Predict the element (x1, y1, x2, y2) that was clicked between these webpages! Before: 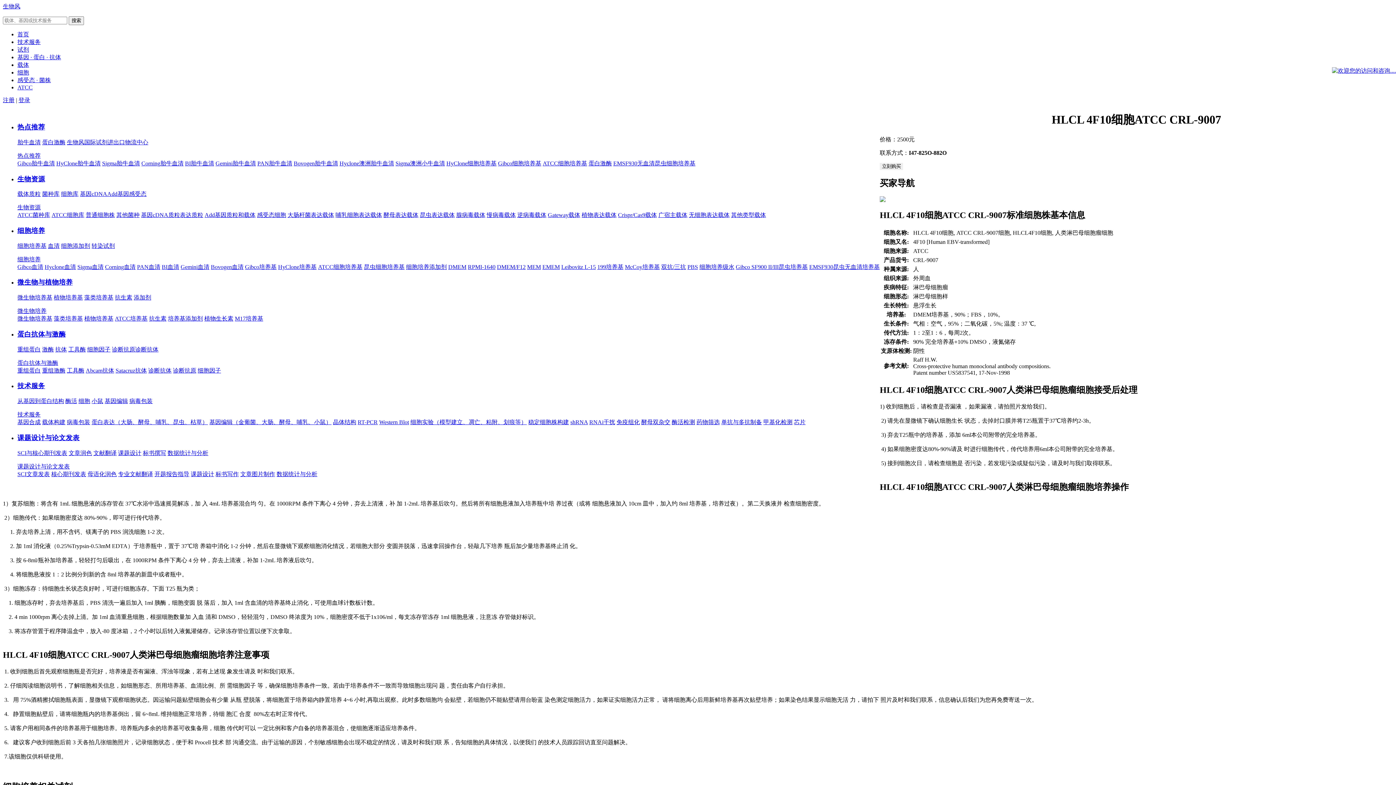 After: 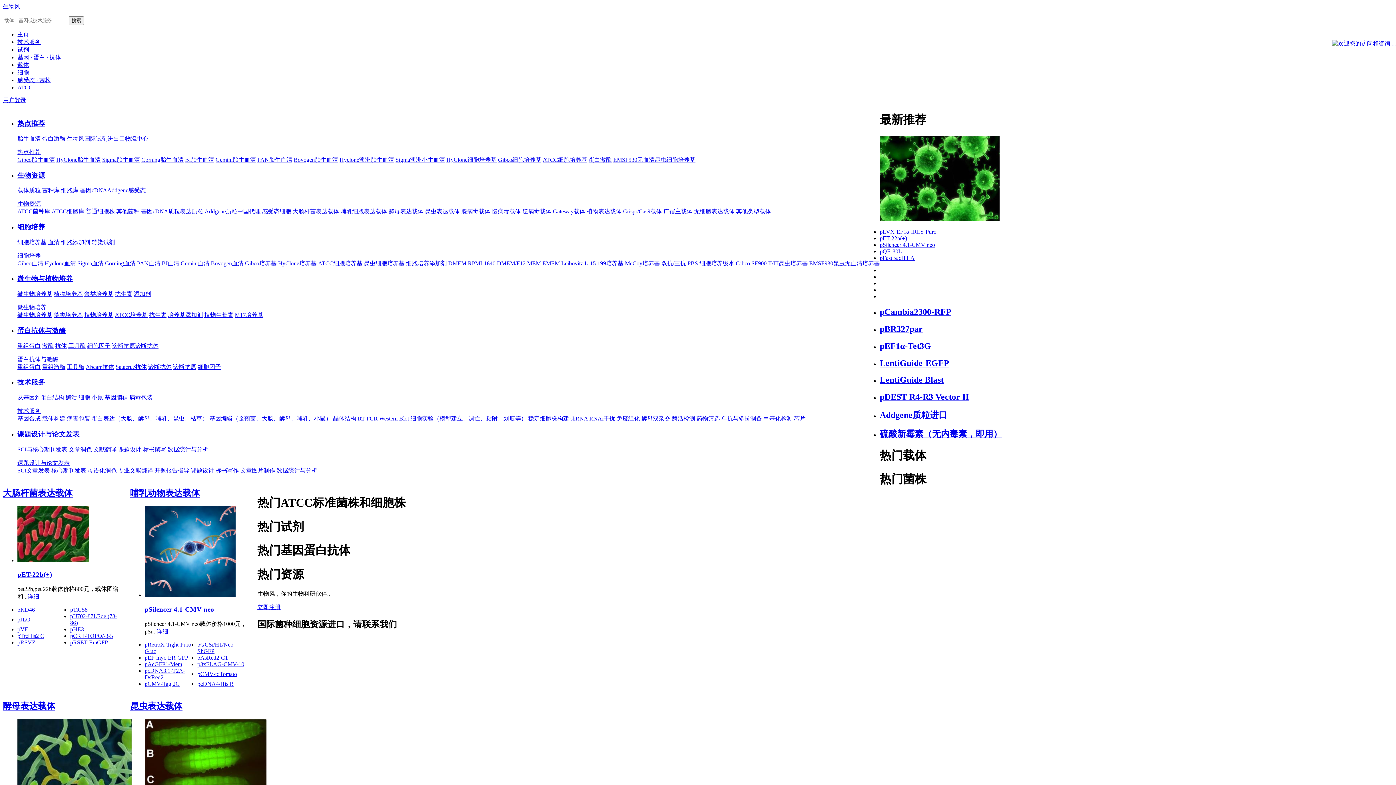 Action: bbox: (141, 212, 203, 218) label: 基因cDNA质粒表达质粒